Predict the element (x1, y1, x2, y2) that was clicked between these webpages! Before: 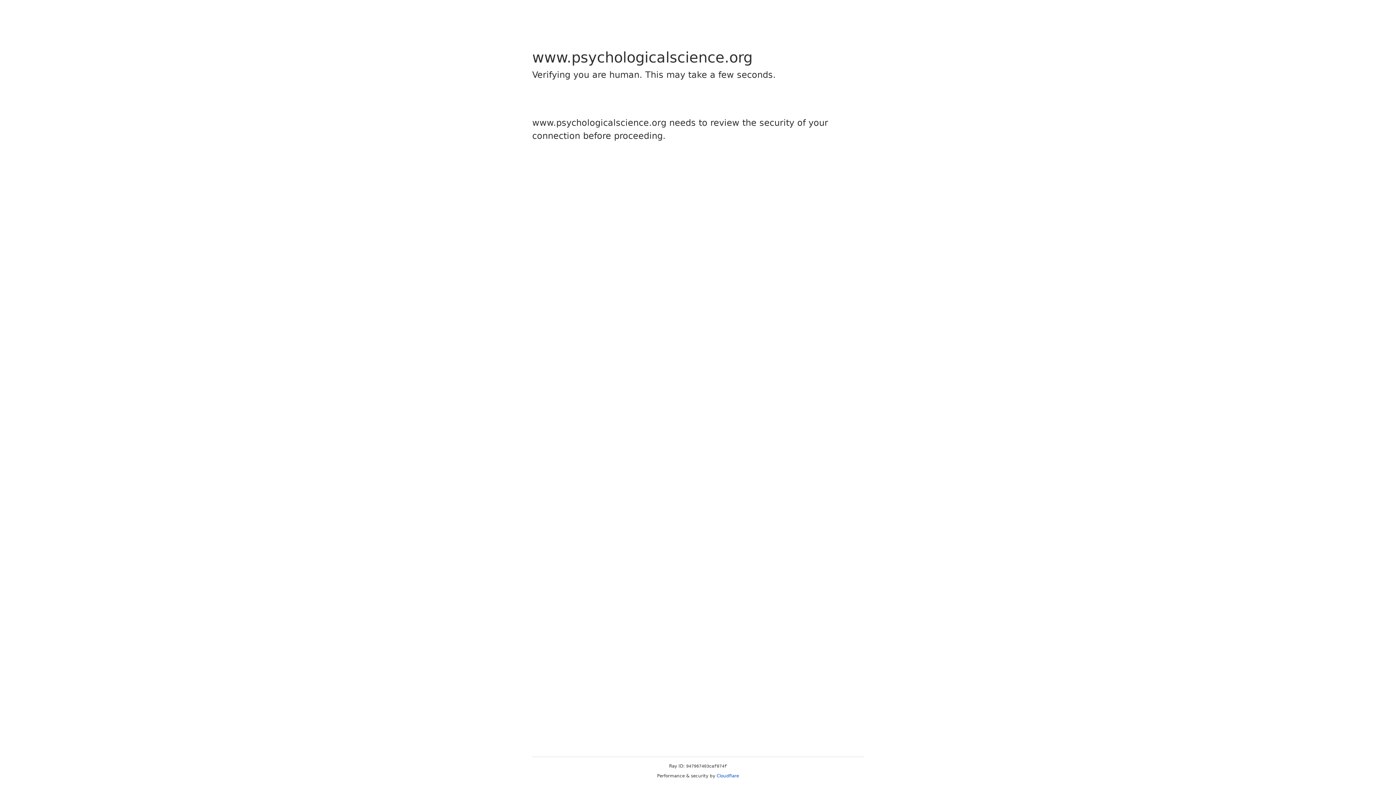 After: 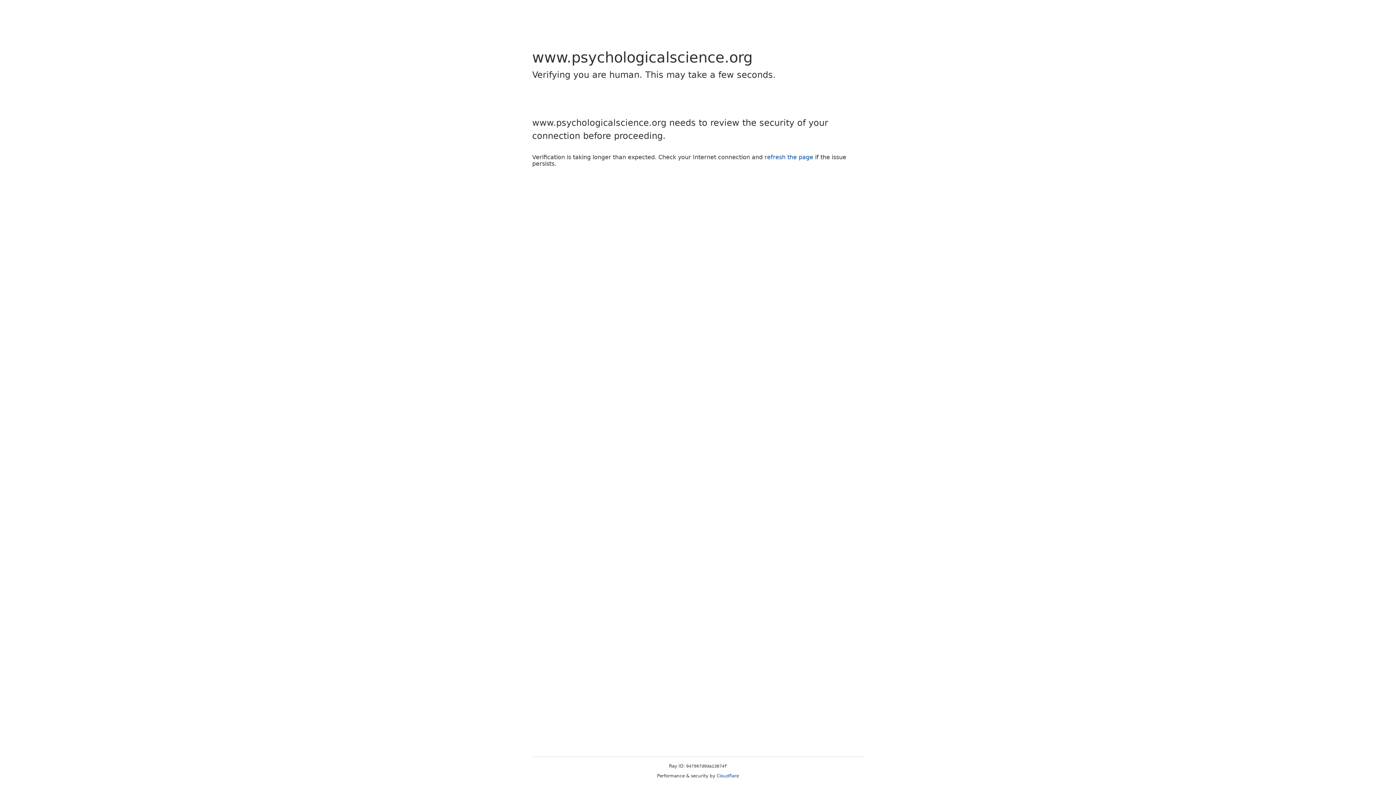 Action: bbox: (716, 773, 739, 778) label: Cloudflare